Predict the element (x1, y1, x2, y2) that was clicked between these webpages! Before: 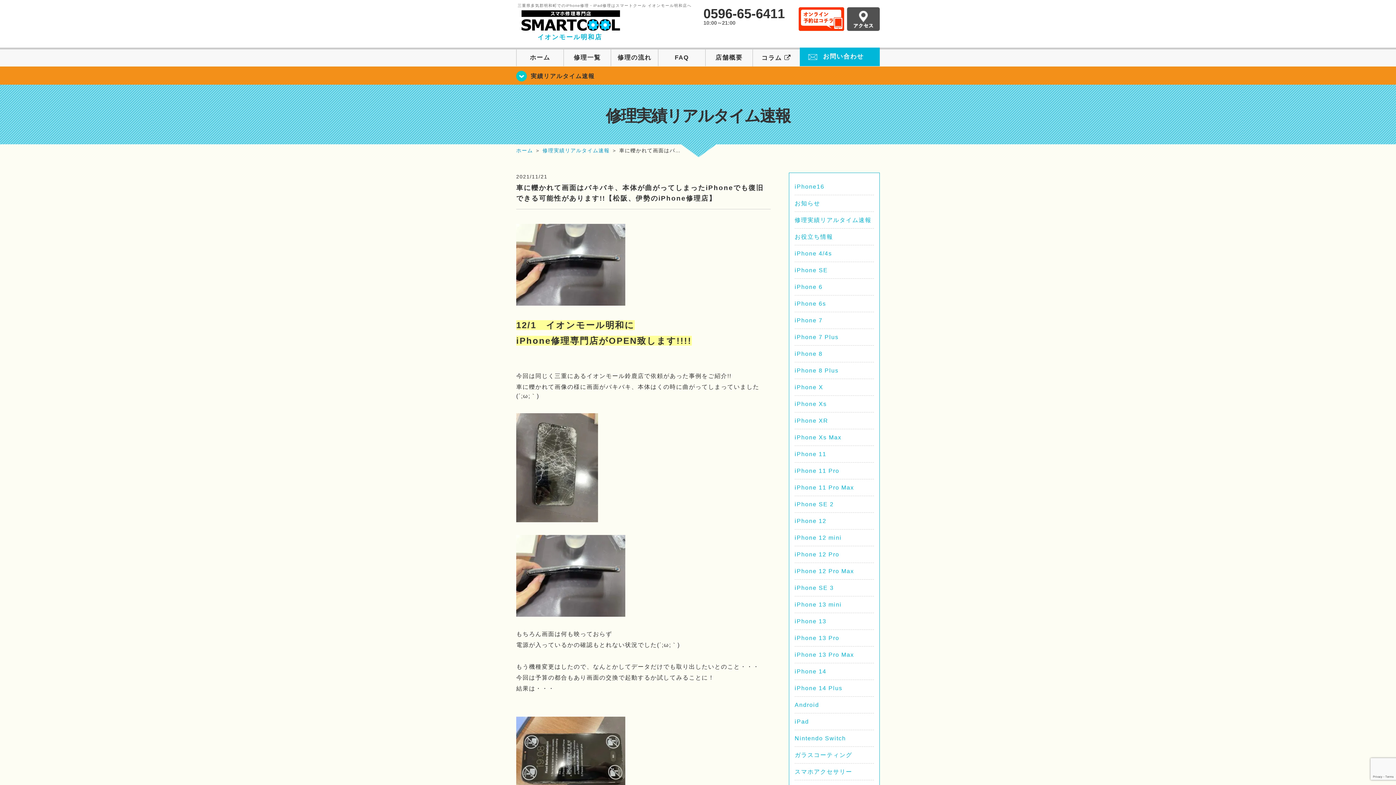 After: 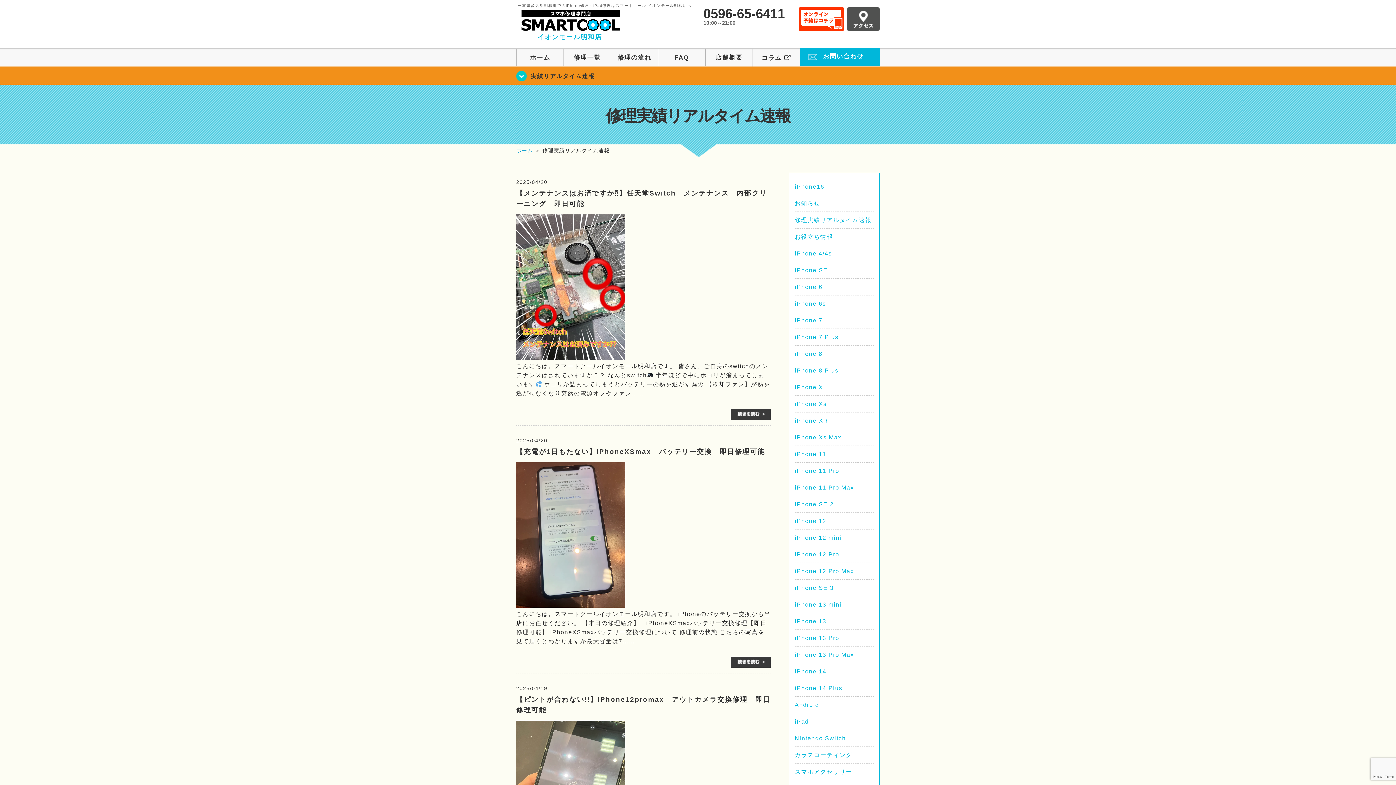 Action: bbox: (794, 217, 871, 223) label: 修理実績リアルタイム速報